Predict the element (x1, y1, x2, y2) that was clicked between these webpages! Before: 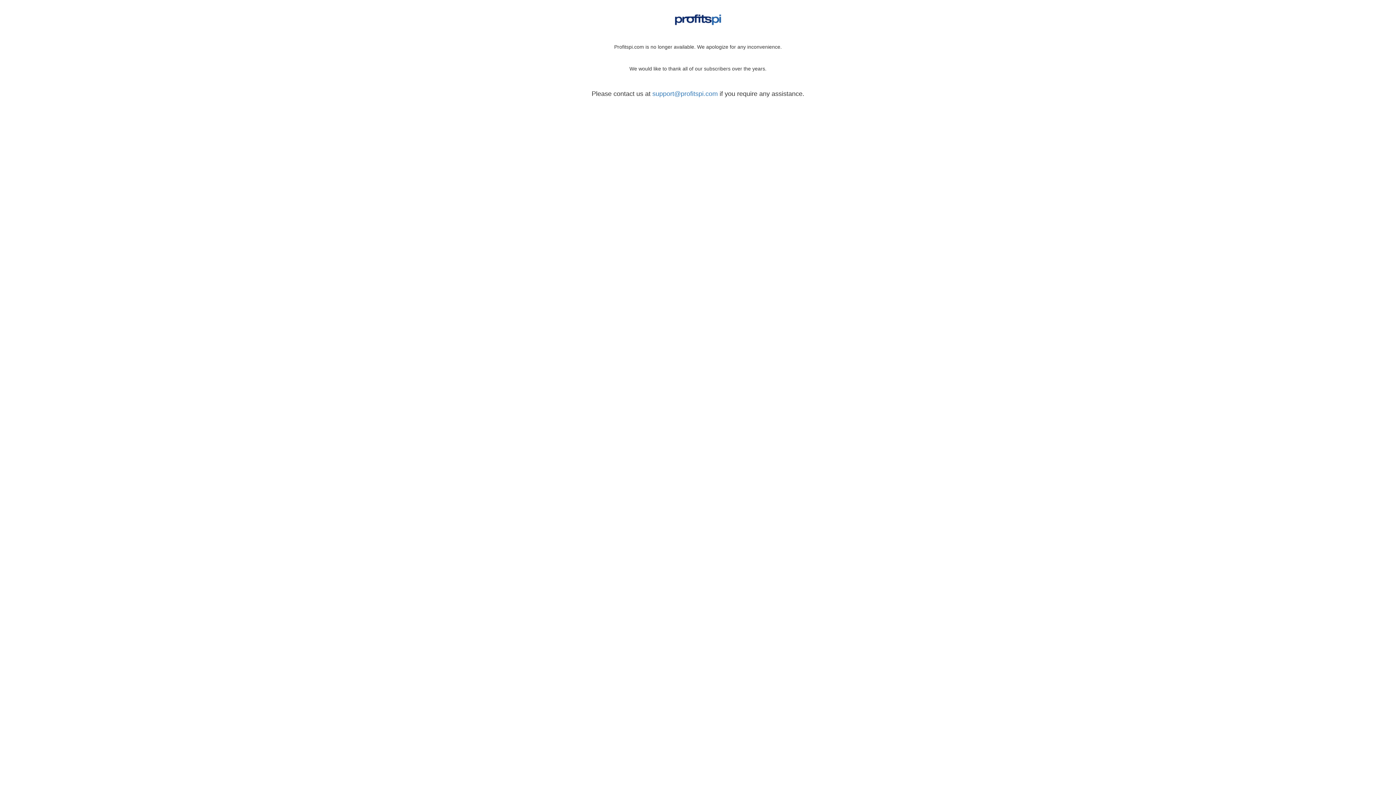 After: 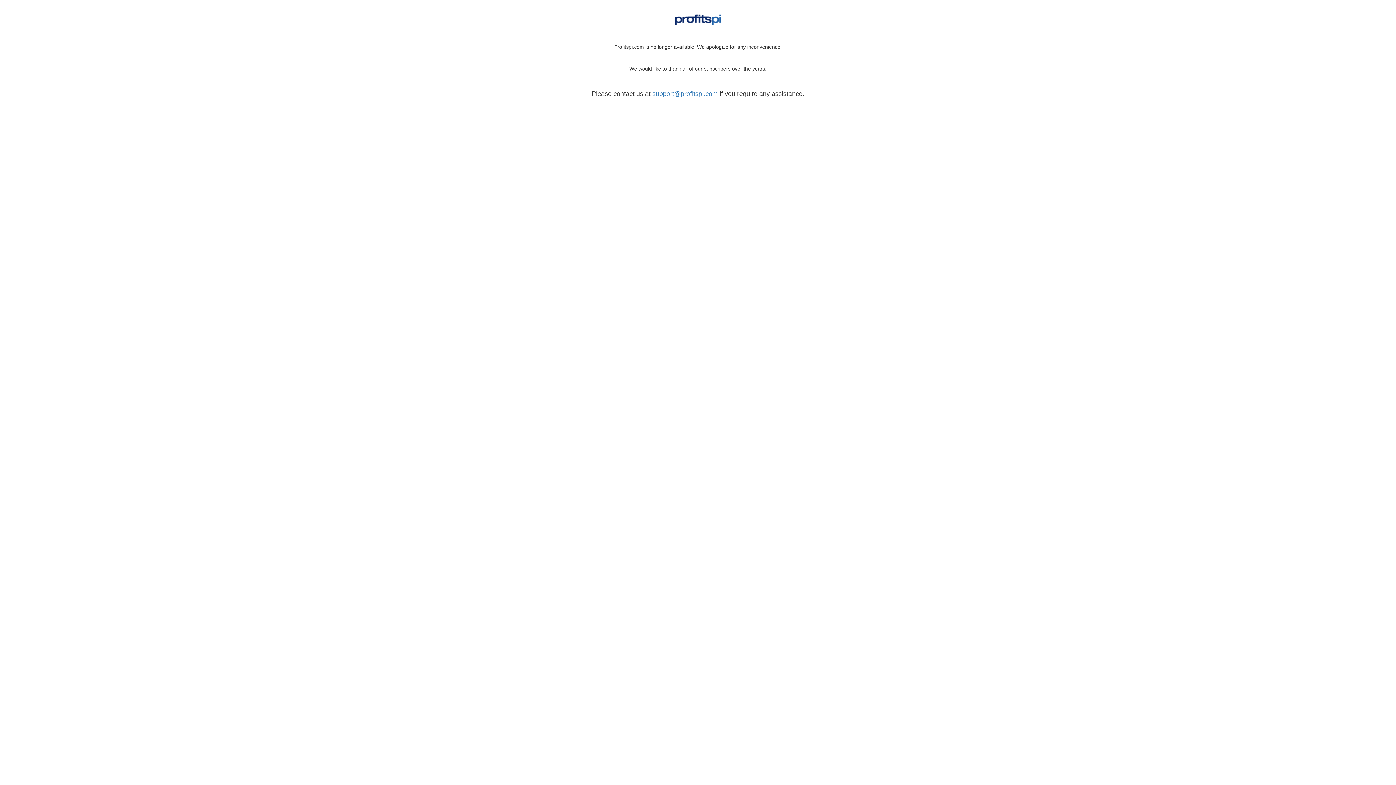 Action: bbox: (671, 16, 724, 22)